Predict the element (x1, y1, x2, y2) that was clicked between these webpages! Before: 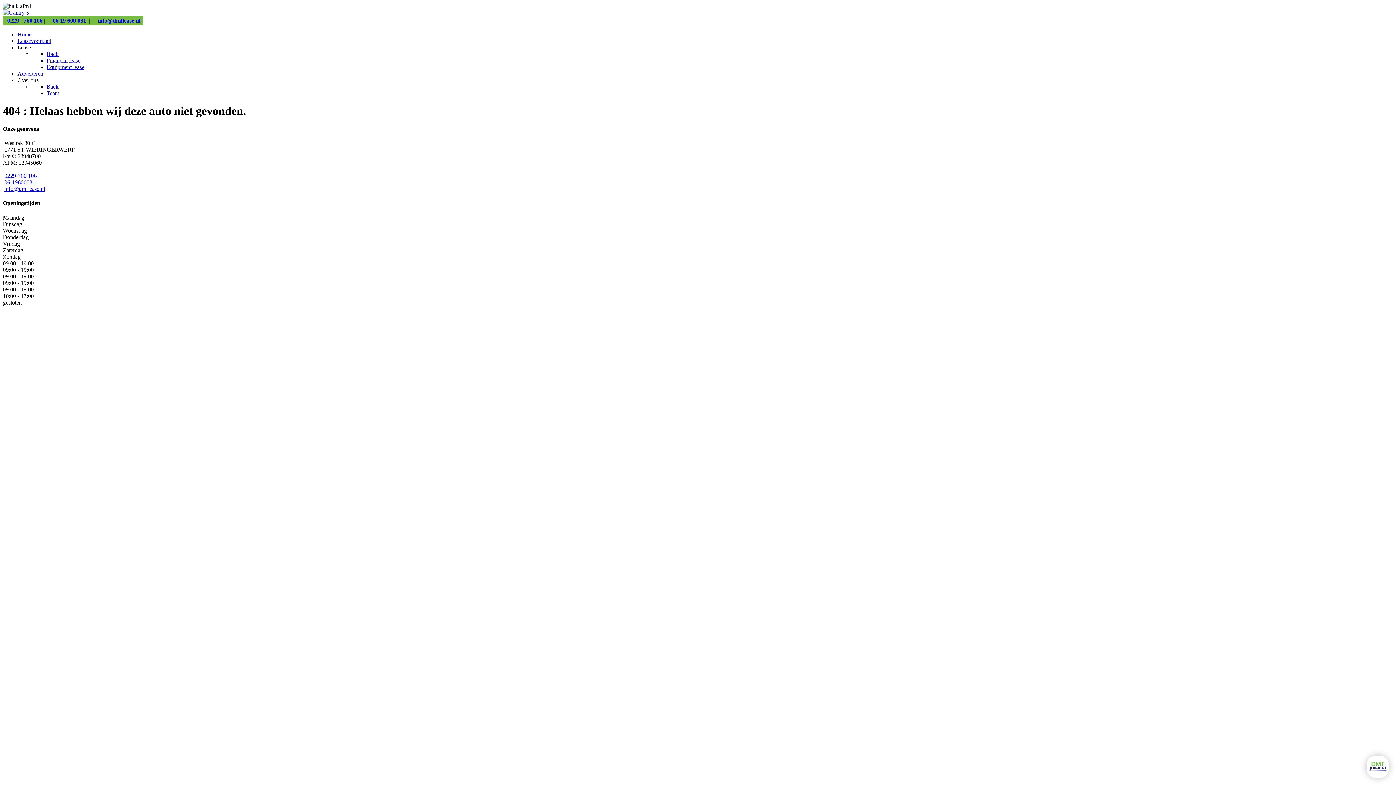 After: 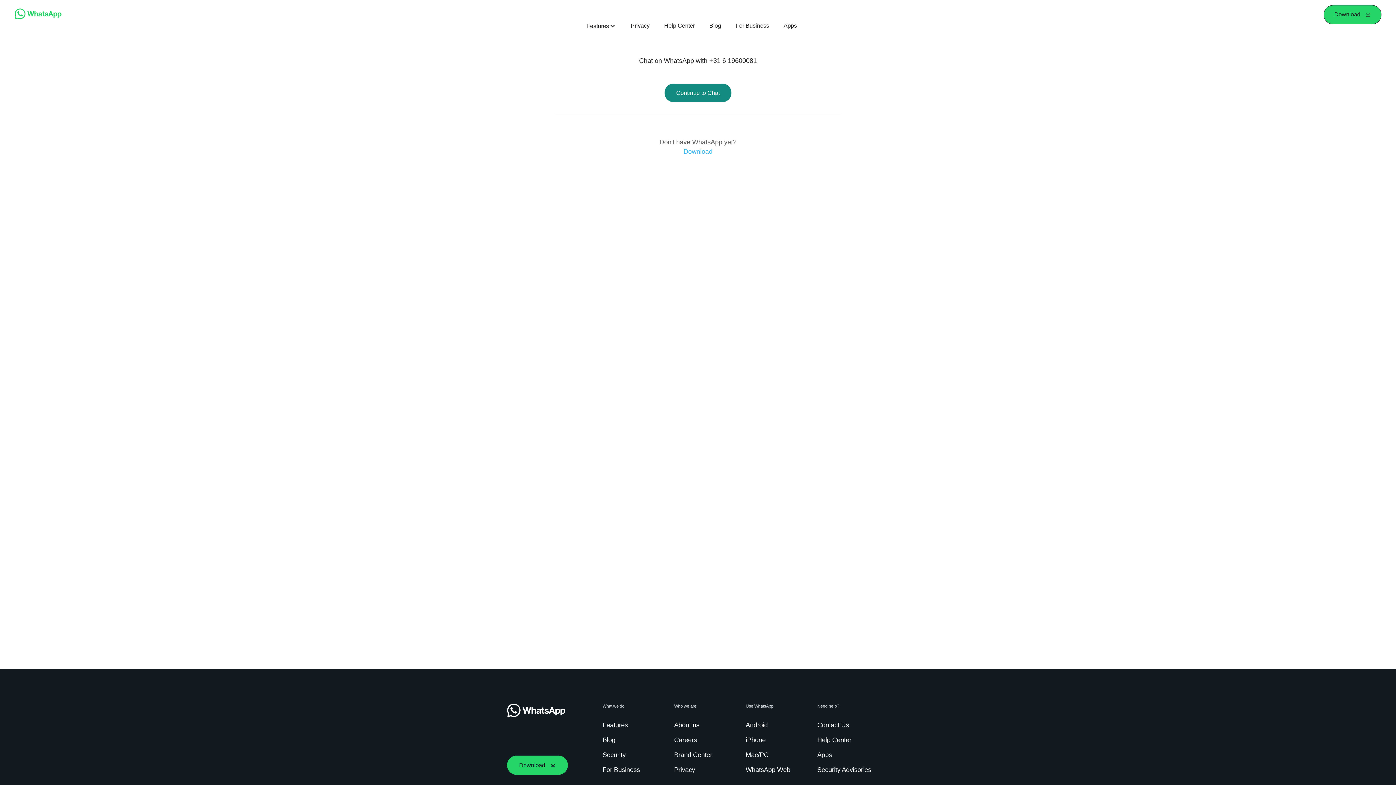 Action: bbox: (51, 17, 86, 23) label:  06 19 600 081